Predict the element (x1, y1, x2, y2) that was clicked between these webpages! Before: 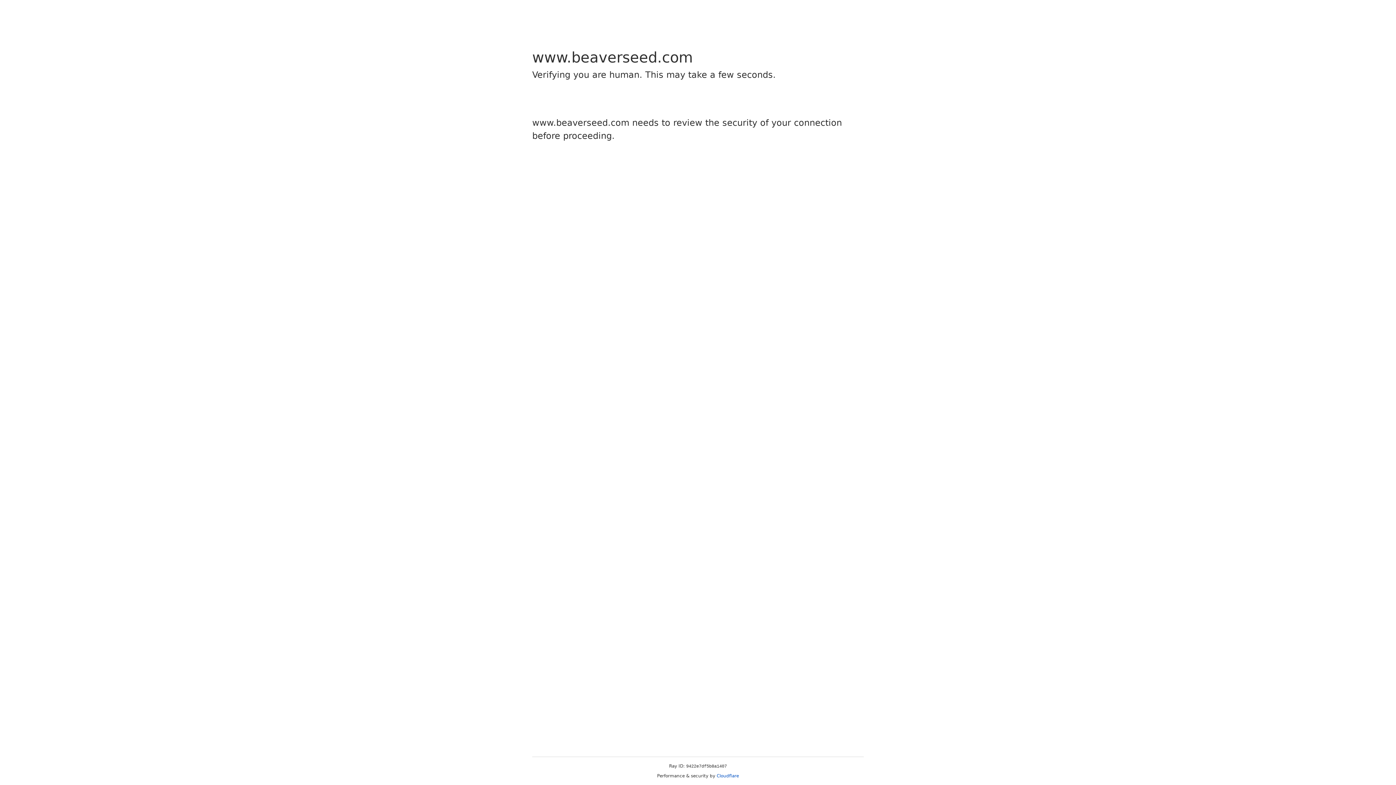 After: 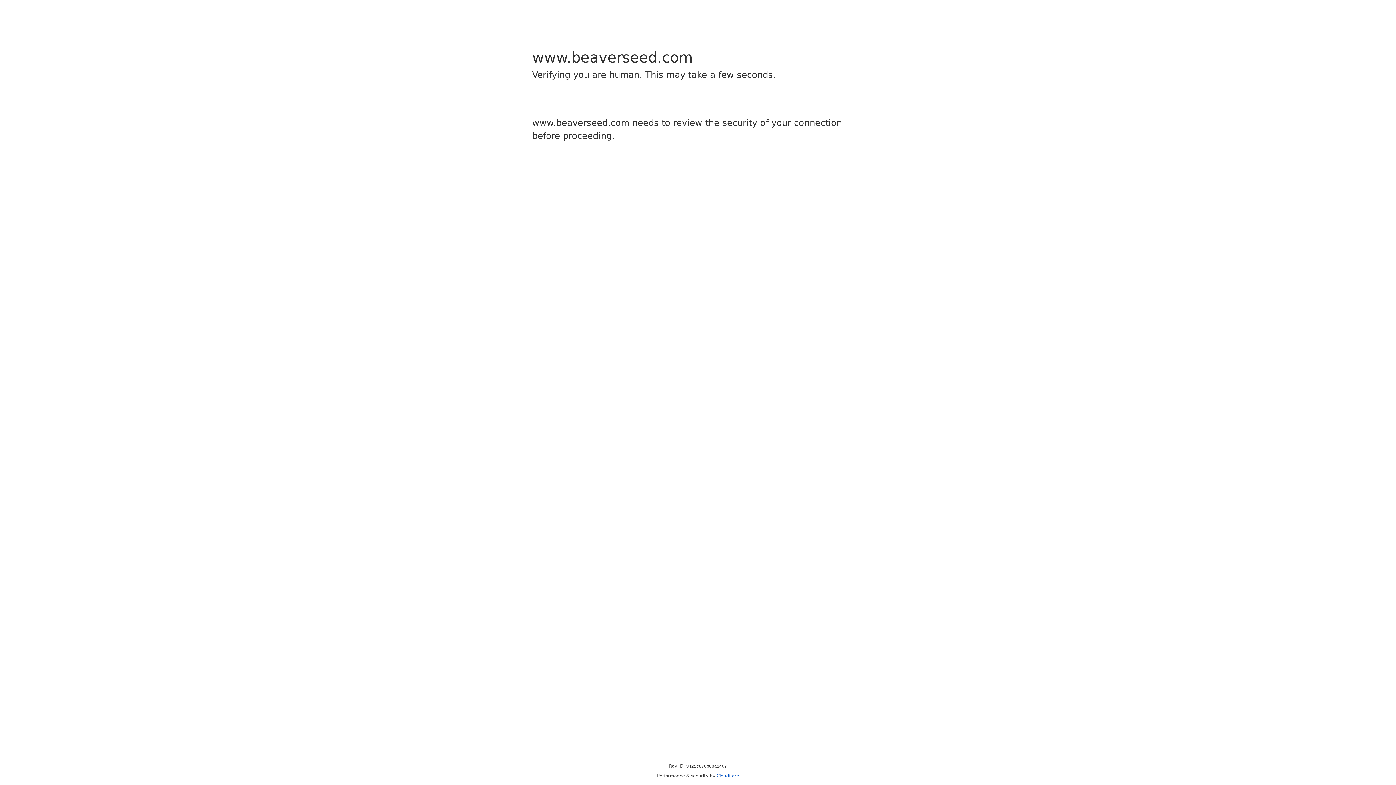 Action: label: Cloudflare bbox: (716, 773, 739, 778)